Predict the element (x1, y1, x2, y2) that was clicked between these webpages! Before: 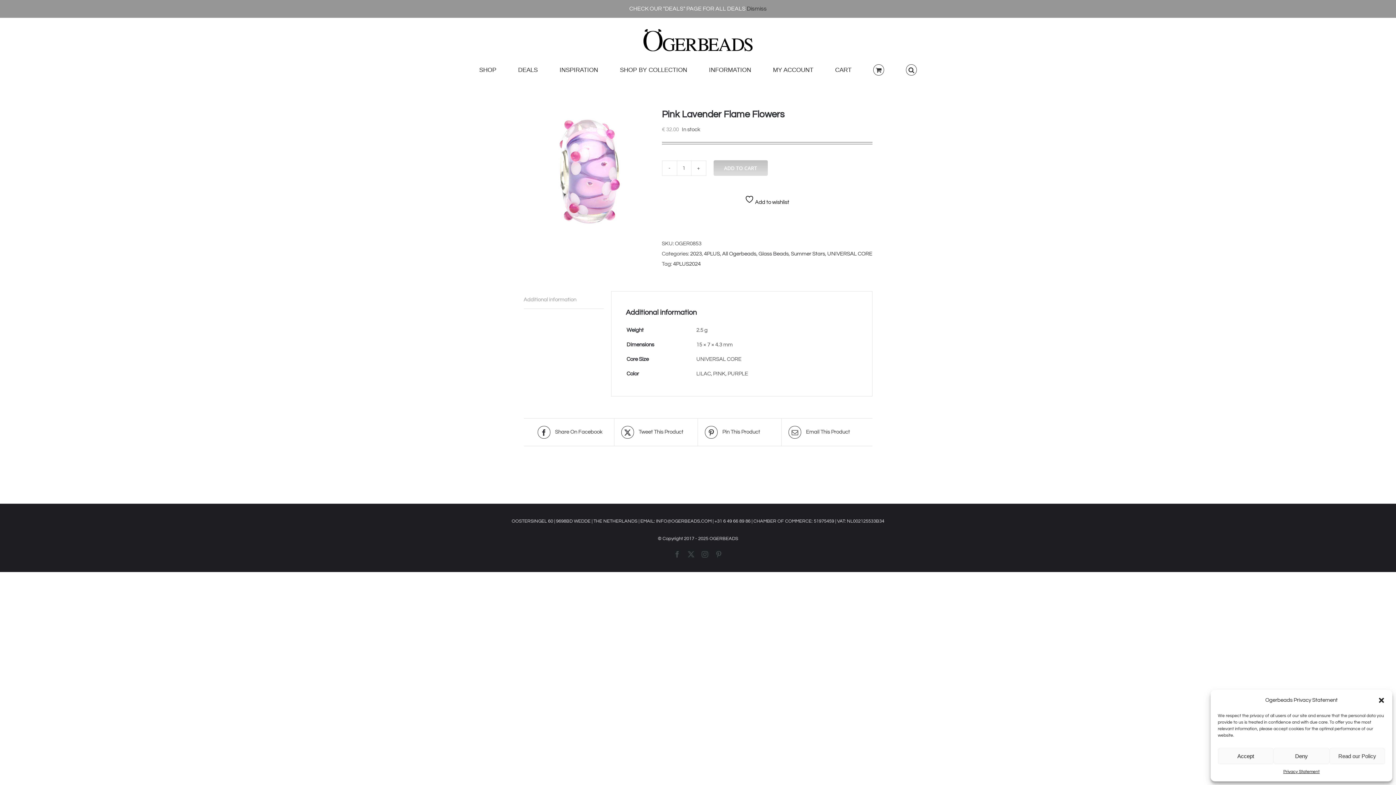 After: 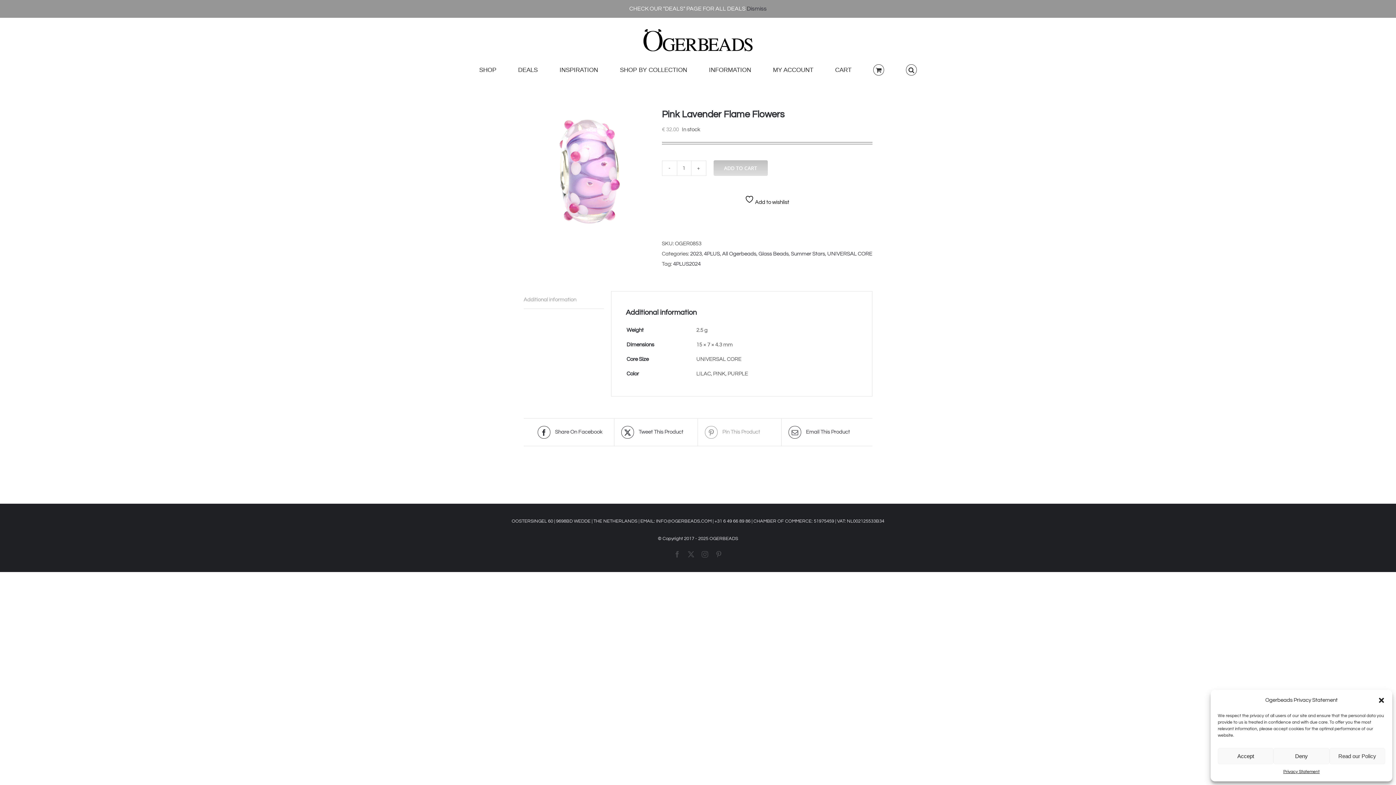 Action: label:  Pin This Product bbox: (705, 426, 774, 438)